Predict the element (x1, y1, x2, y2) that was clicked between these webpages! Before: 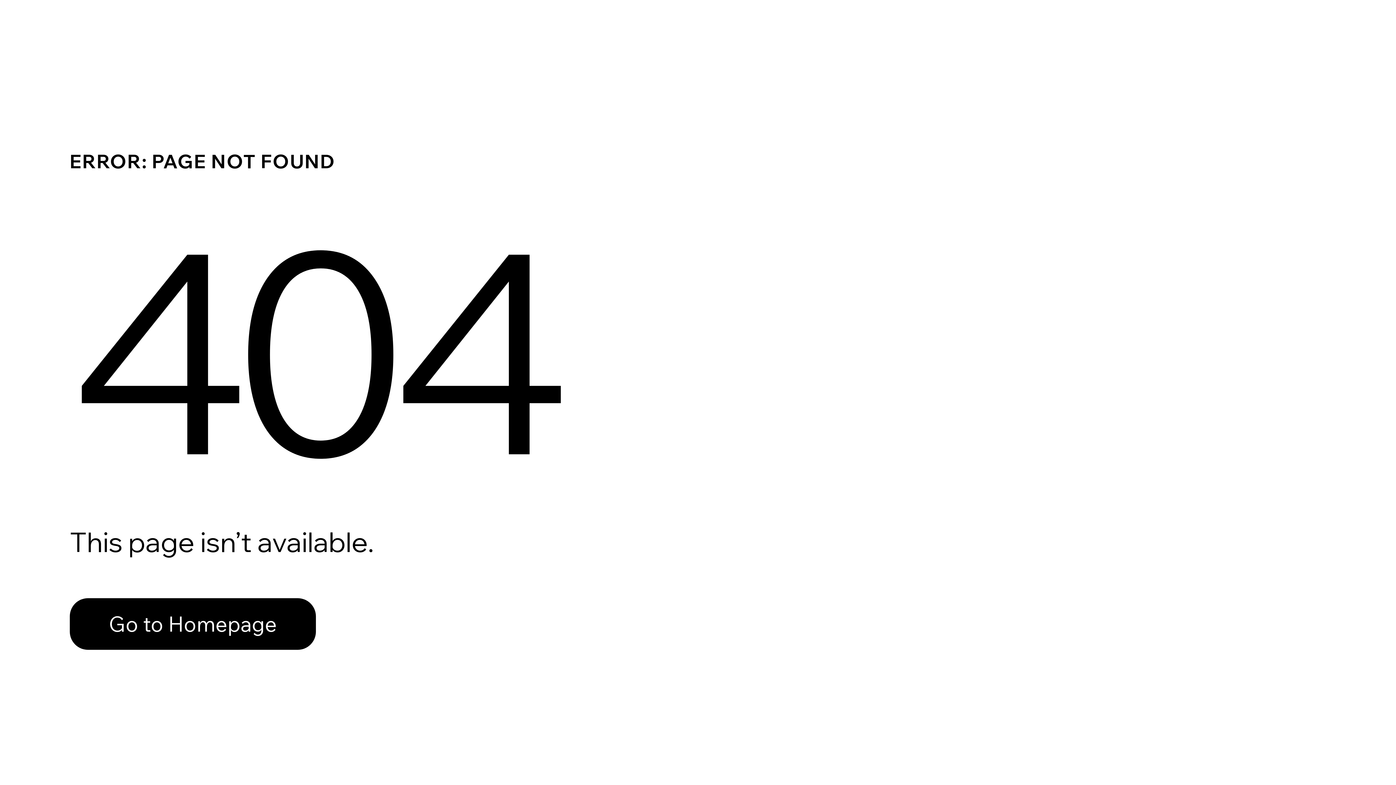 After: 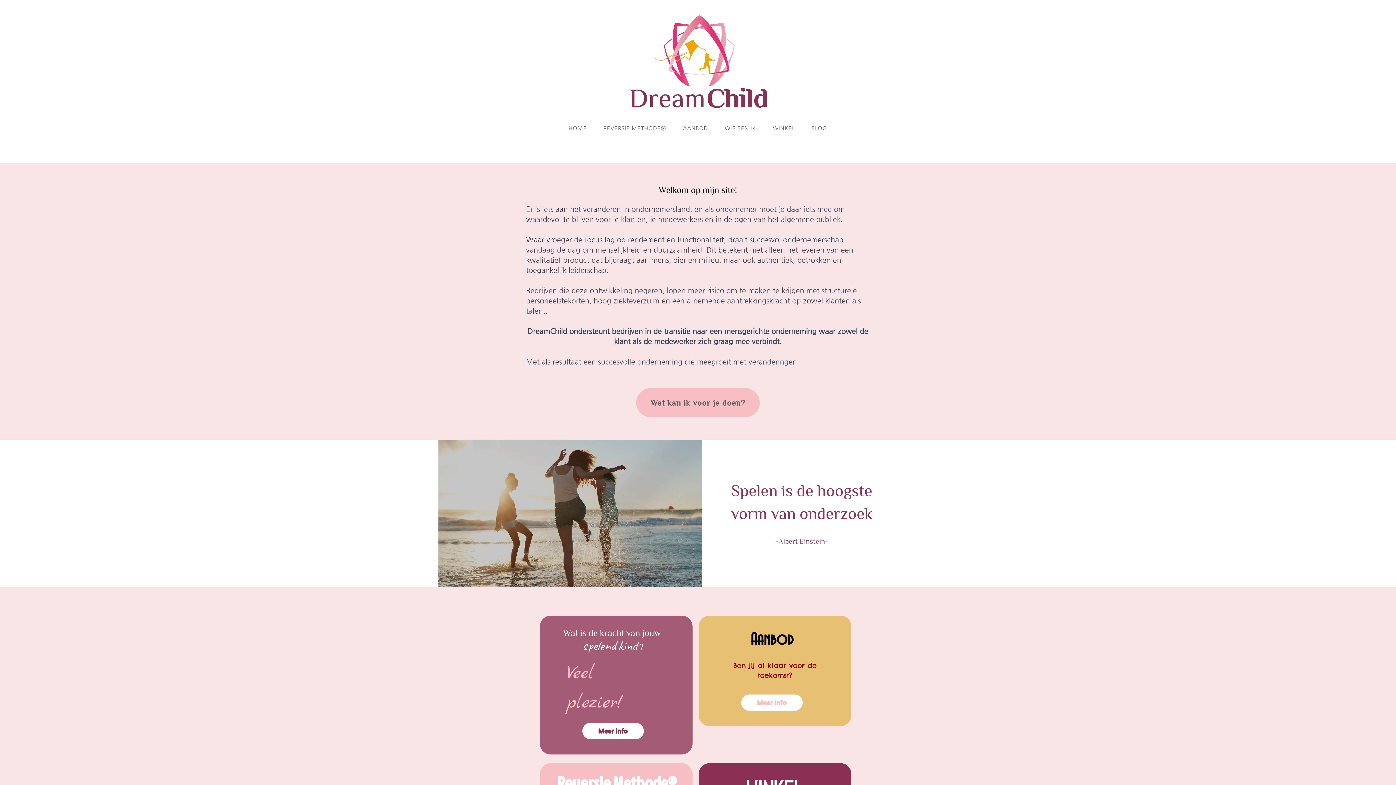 Action: label: Go to Homepage bbox: (69, 582, 768, 659)